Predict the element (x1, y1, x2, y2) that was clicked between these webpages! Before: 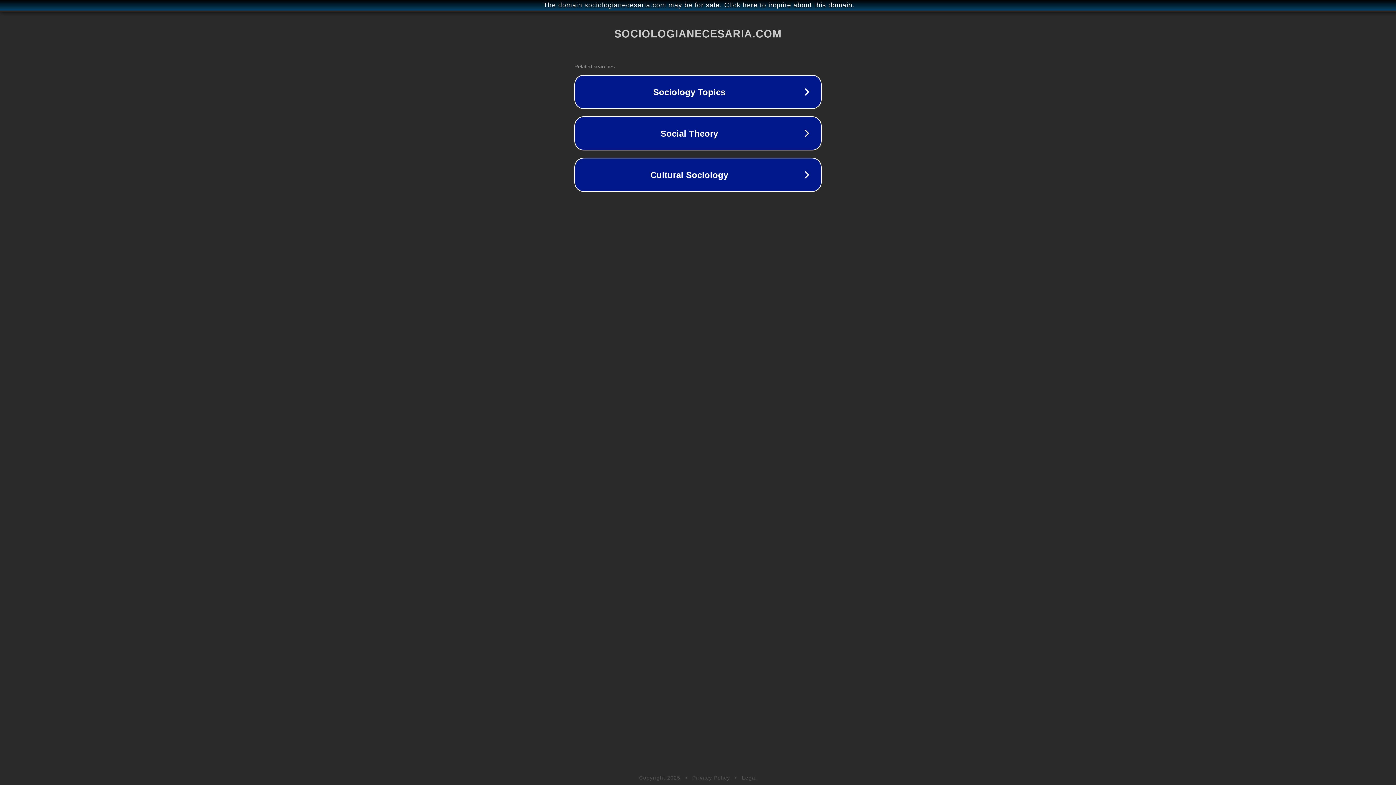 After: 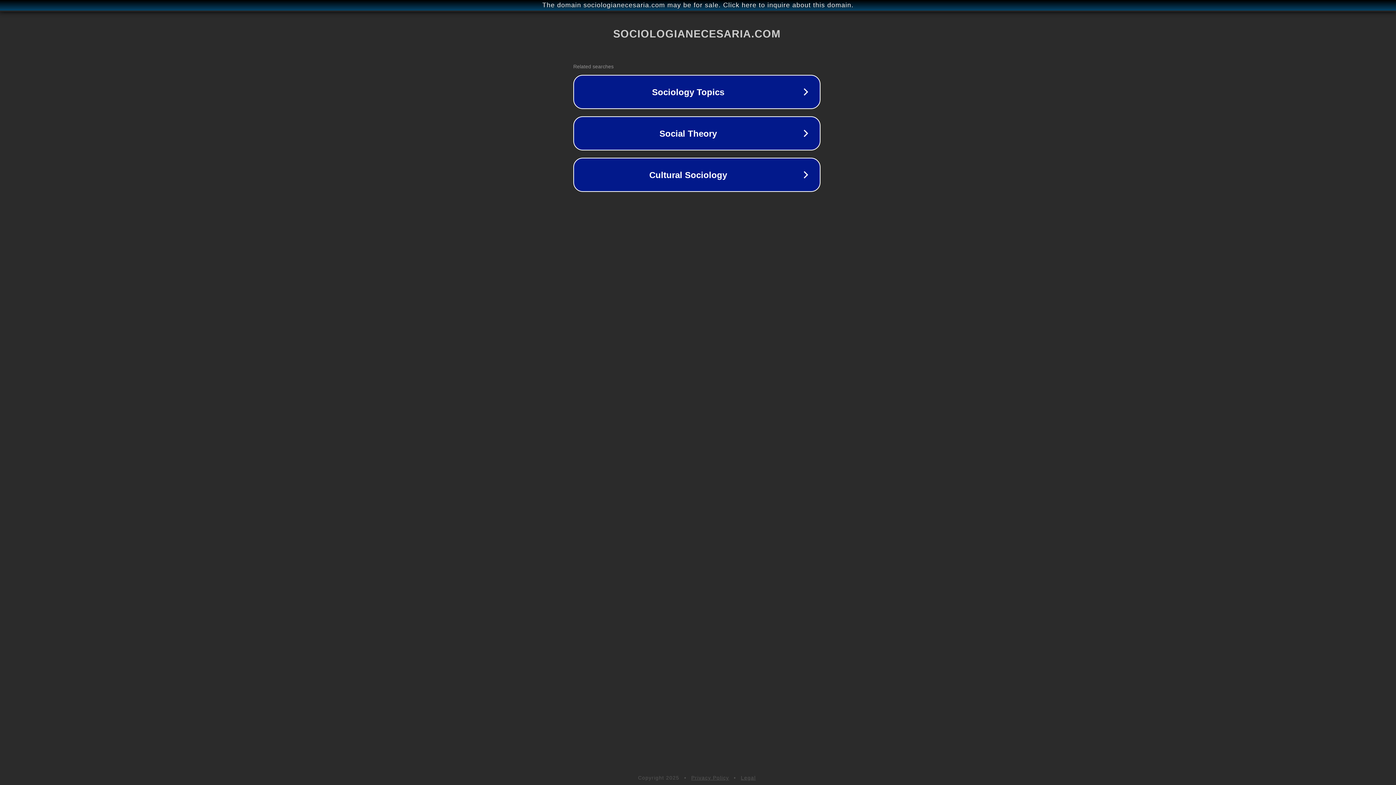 Action: bbox: (1, 1, 1397, 9) label: The domain sociologianecesaria.com may be for sale. Click here to inquire about this domain.